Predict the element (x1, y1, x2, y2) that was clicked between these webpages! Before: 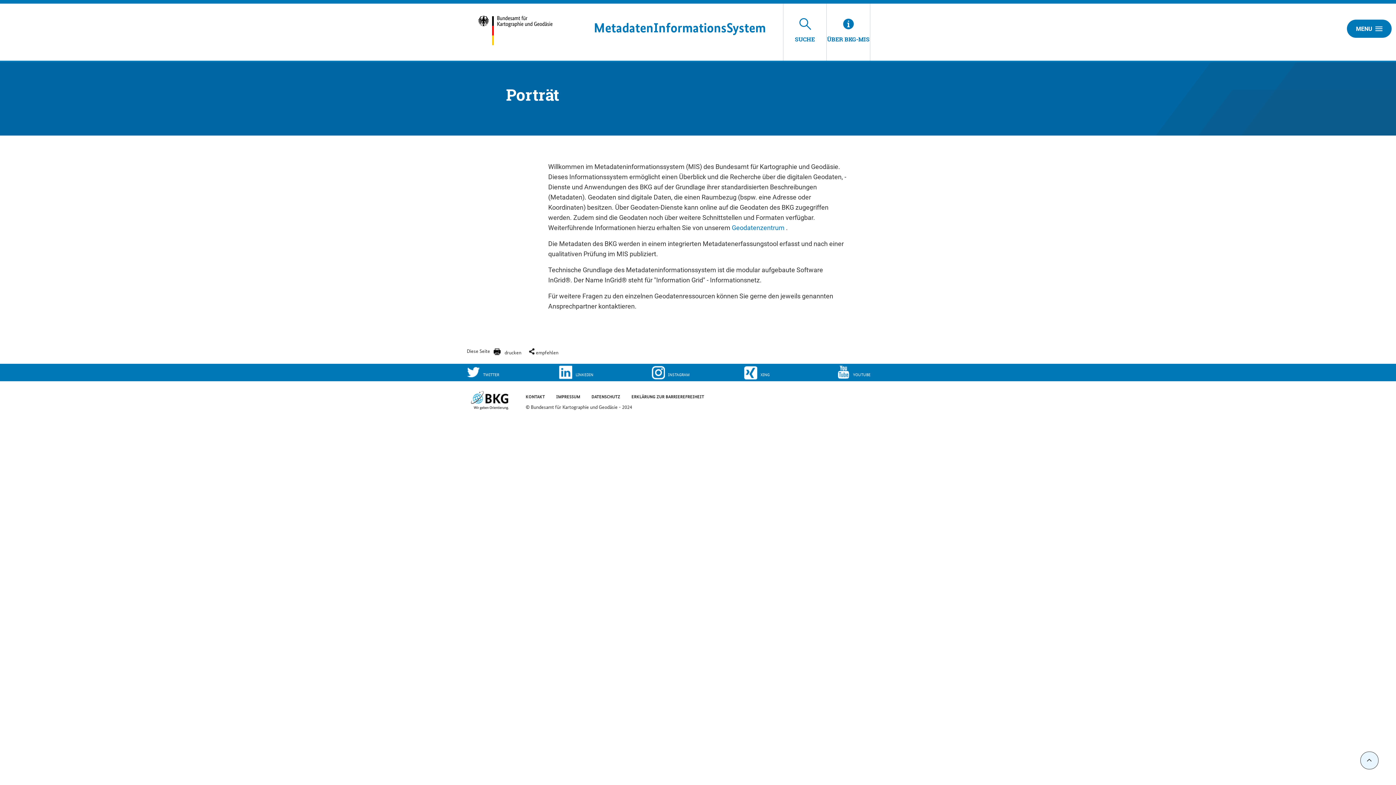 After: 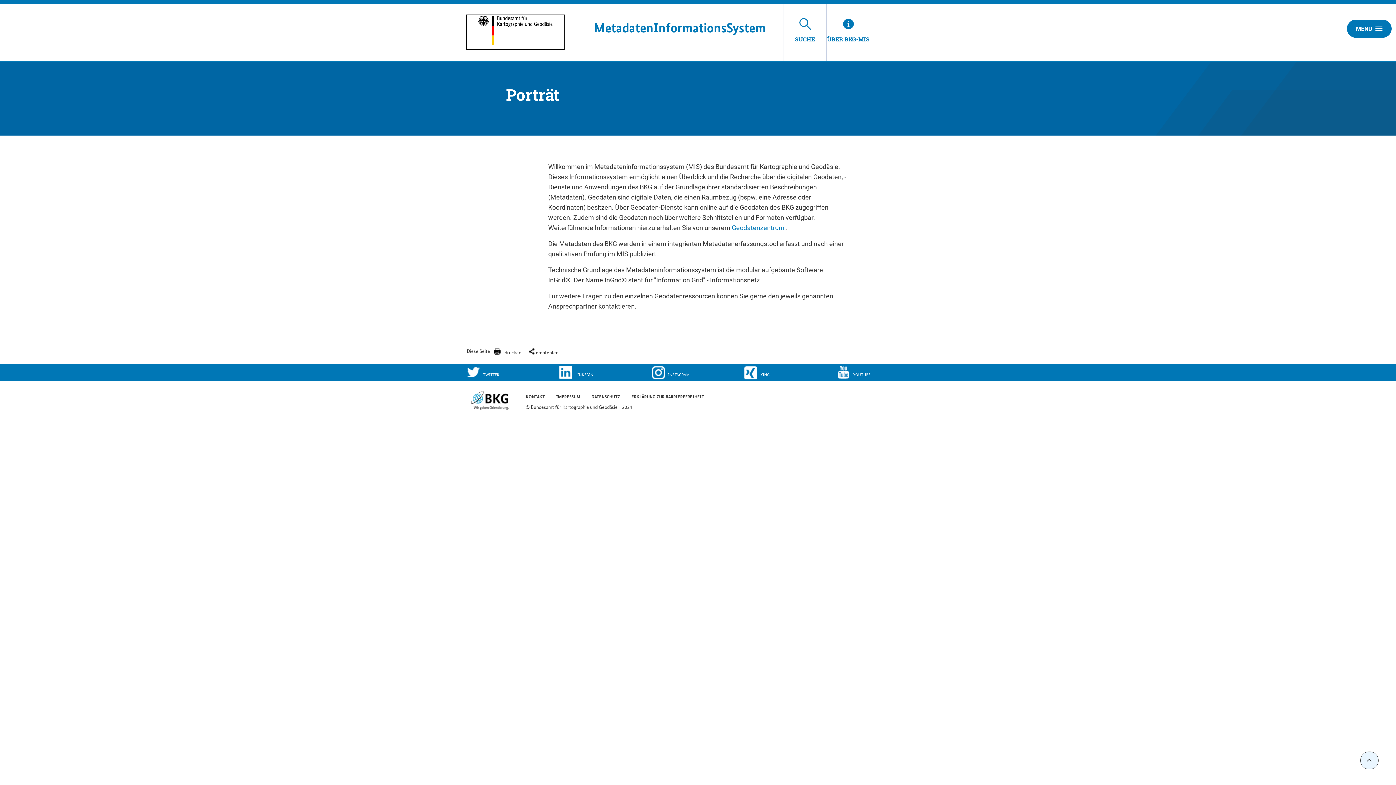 Action: bbox: (466, 15, 574, 49)